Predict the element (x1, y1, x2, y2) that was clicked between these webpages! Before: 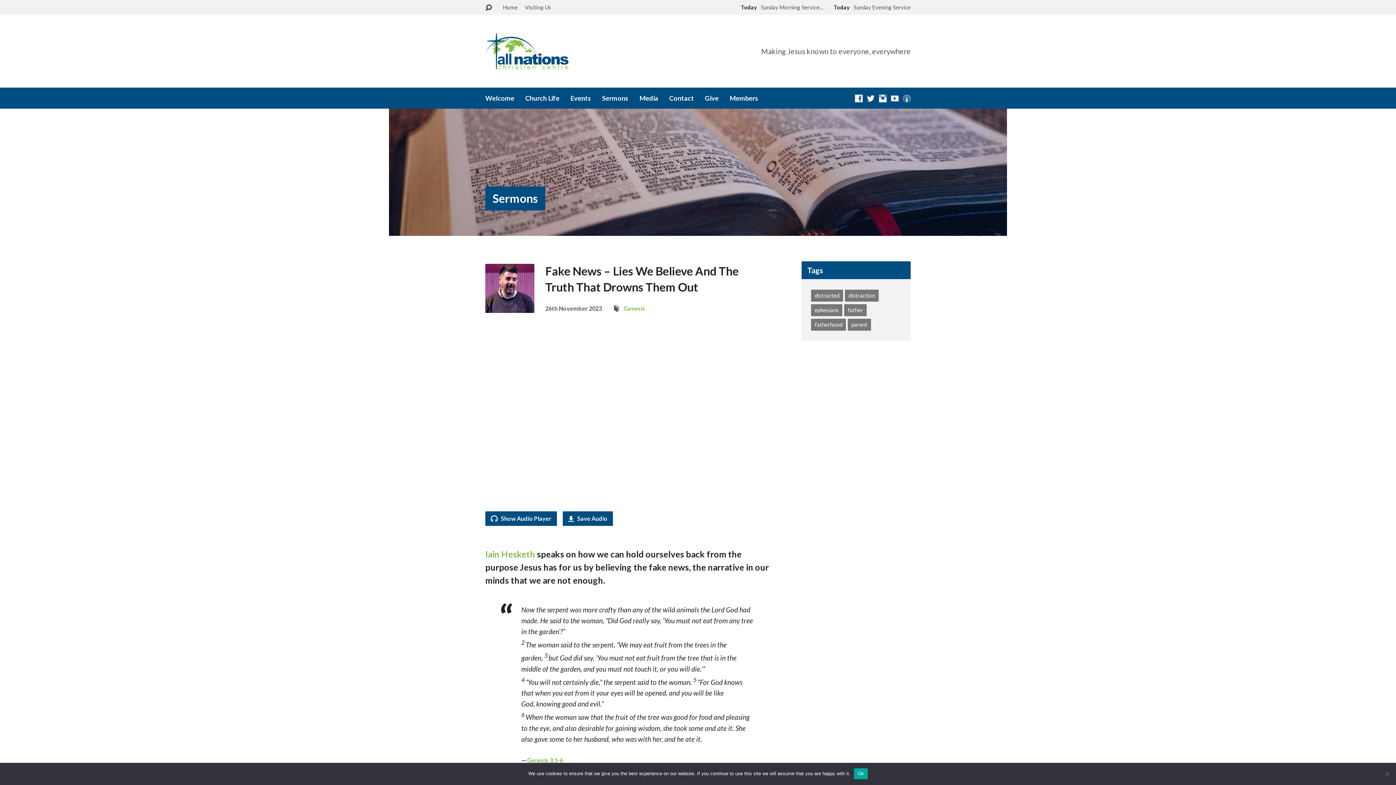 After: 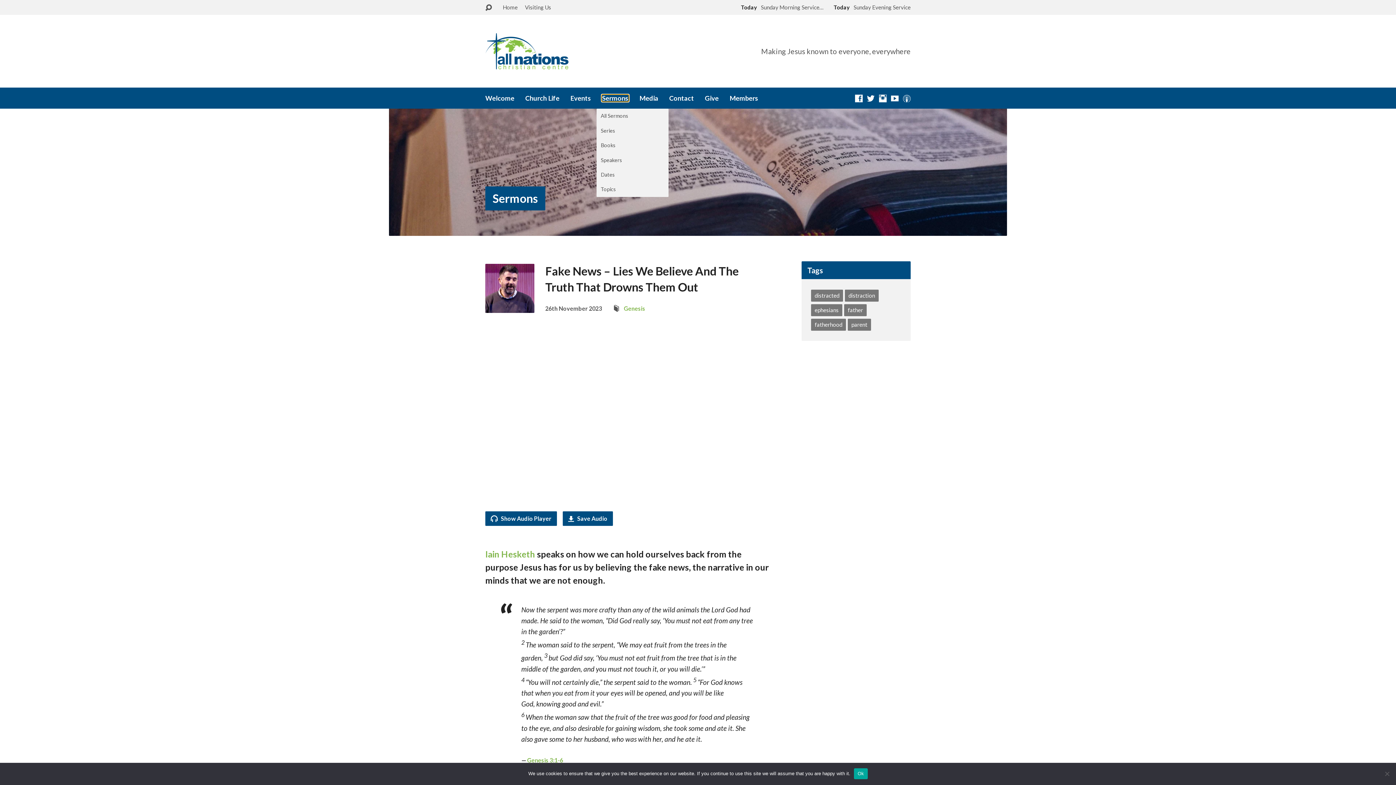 Action: bbox: (602, 94, 628, 101) label: Sermons